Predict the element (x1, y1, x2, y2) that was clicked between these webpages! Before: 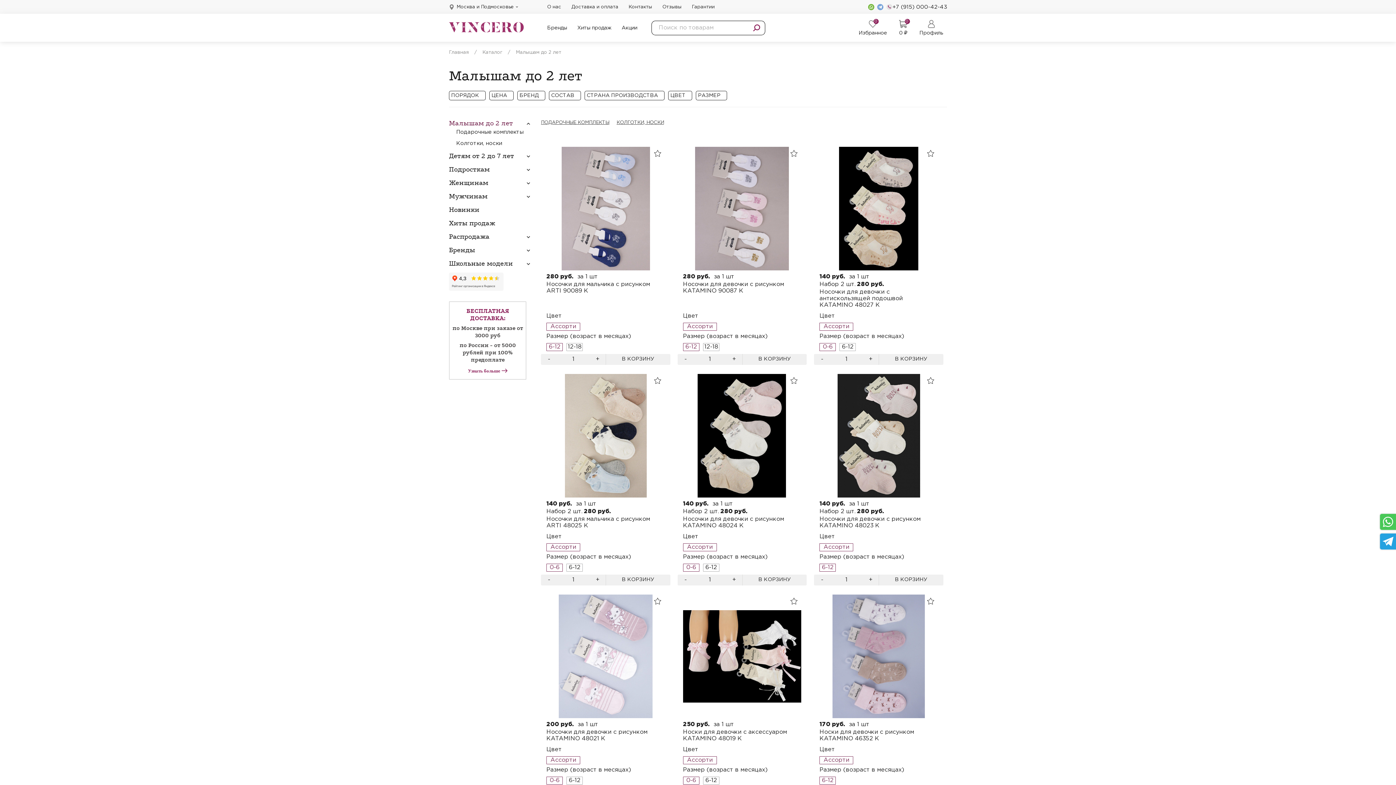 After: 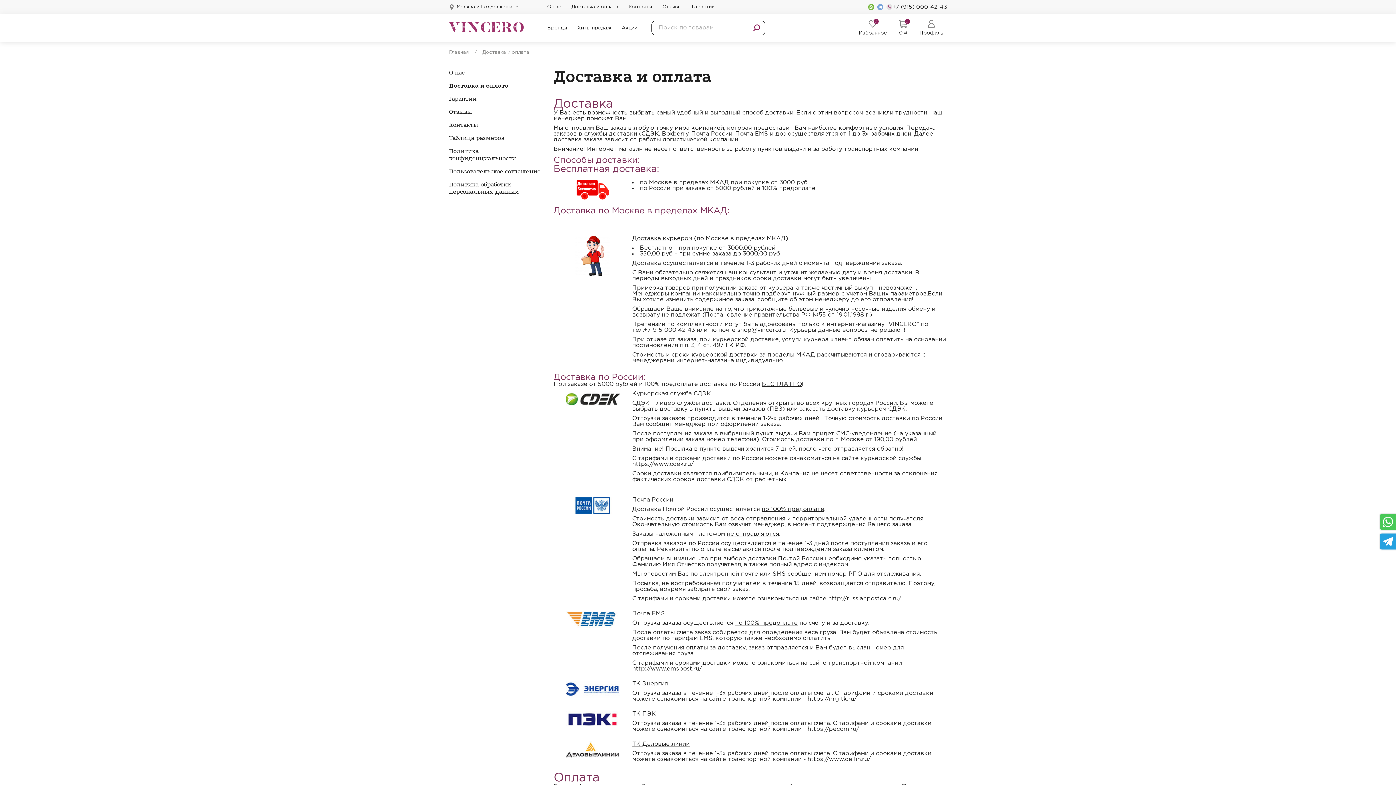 Action: bbox: (449, 301, 526, 380) label: БЕСПЛАТНАЯ ДОСТАВКА:
по Москве при заказе от 3000 руб
по России - от 5000 рублей при 100% предоплате
Узнать больше